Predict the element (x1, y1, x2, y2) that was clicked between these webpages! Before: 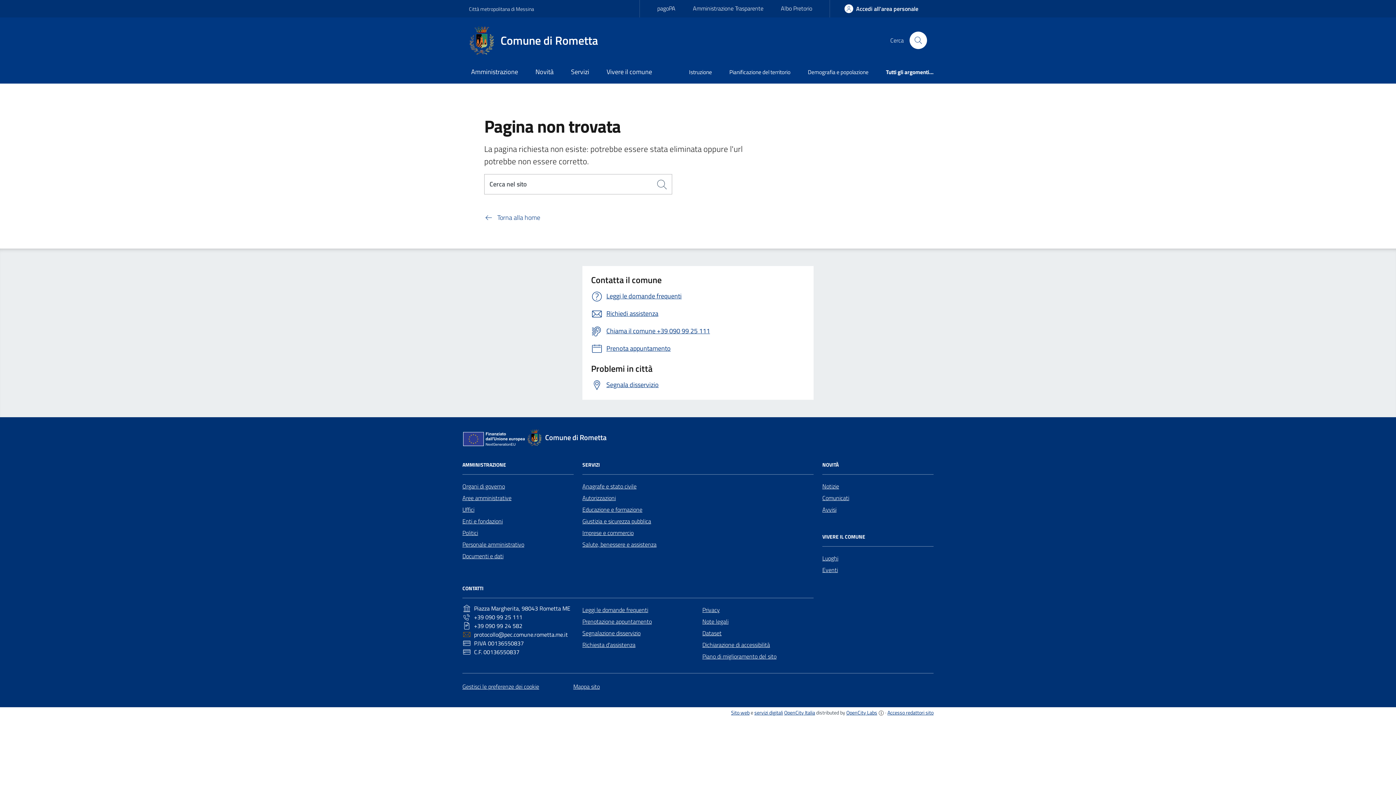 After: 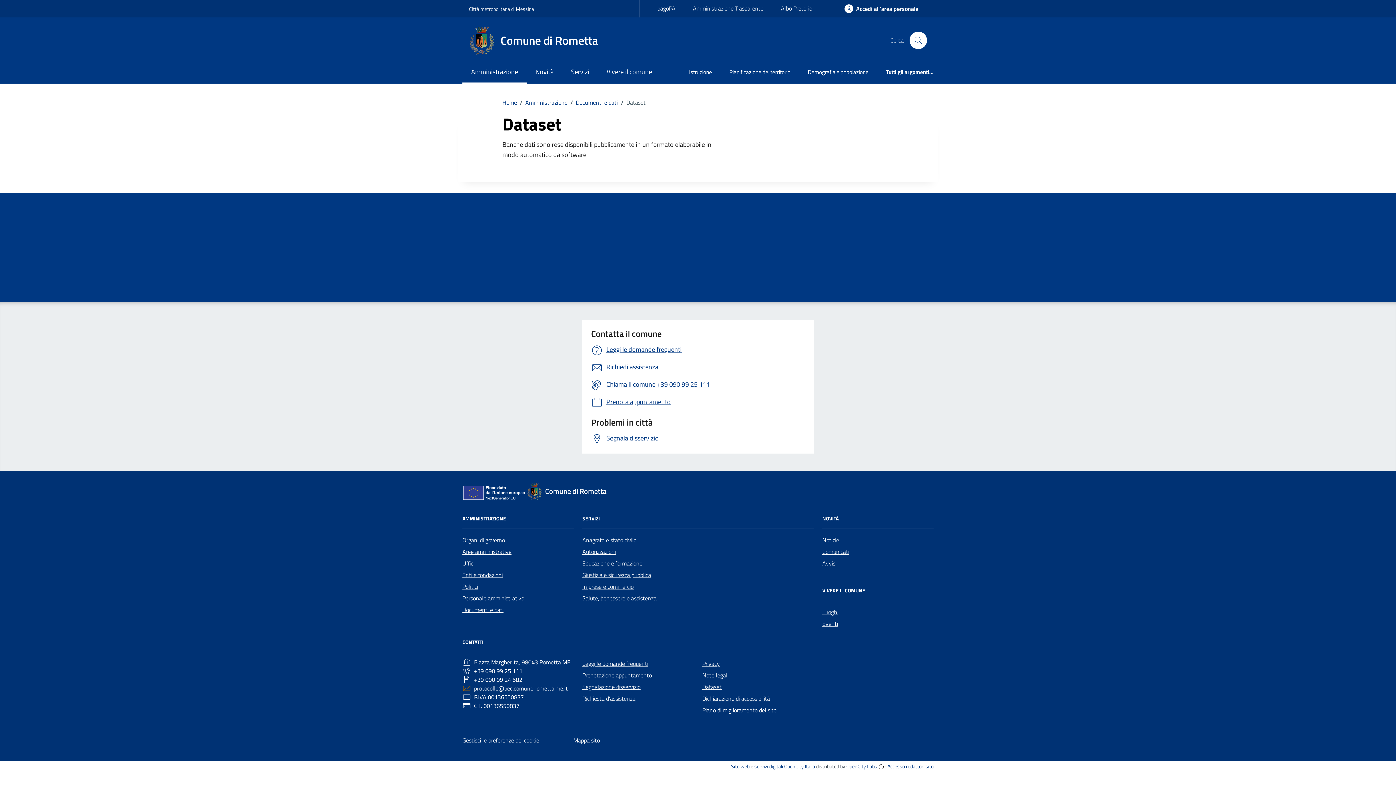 Action: bbox: (702, 627, 721, 639) label: Dataset